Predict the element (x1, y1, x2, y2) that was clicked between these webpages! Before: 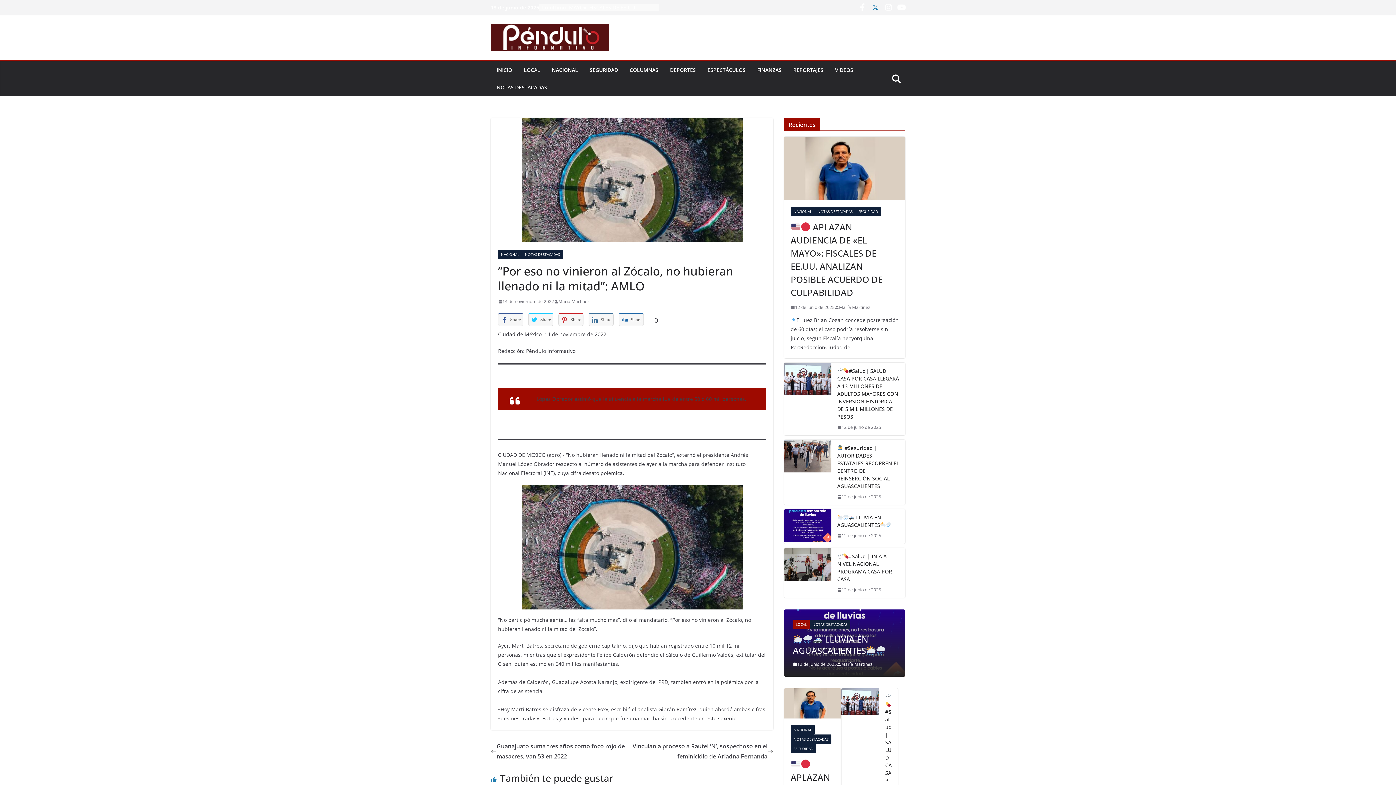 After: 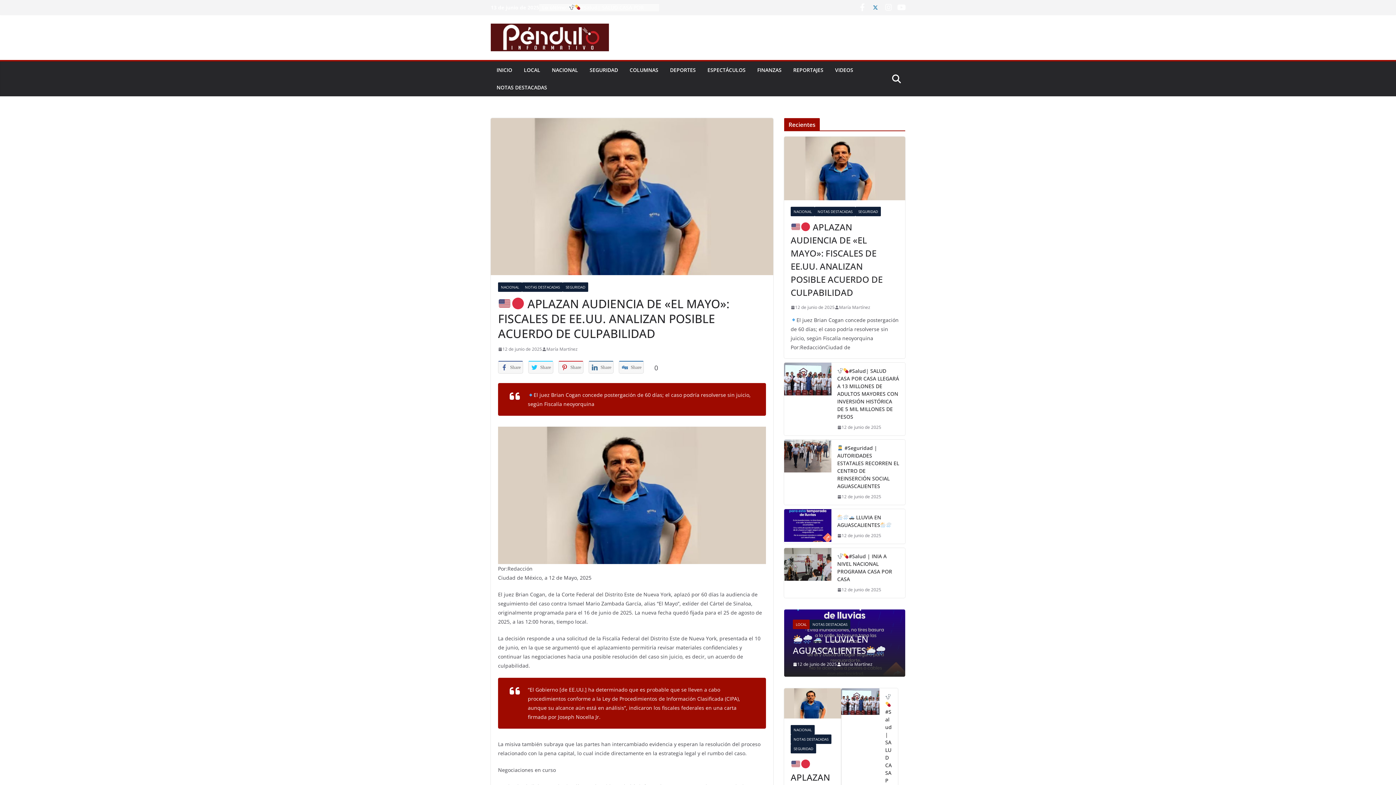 Action: bbox: (784, 136, 905, 200)